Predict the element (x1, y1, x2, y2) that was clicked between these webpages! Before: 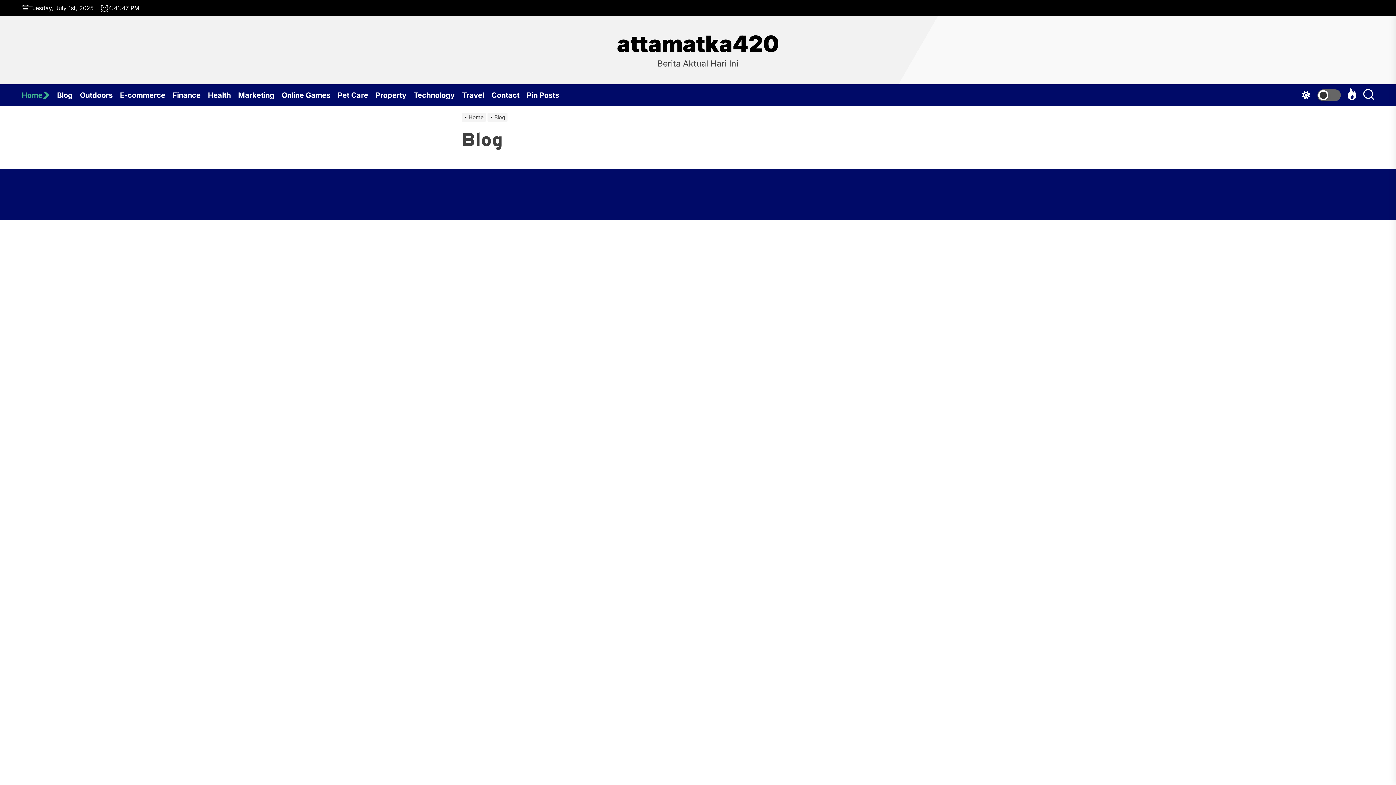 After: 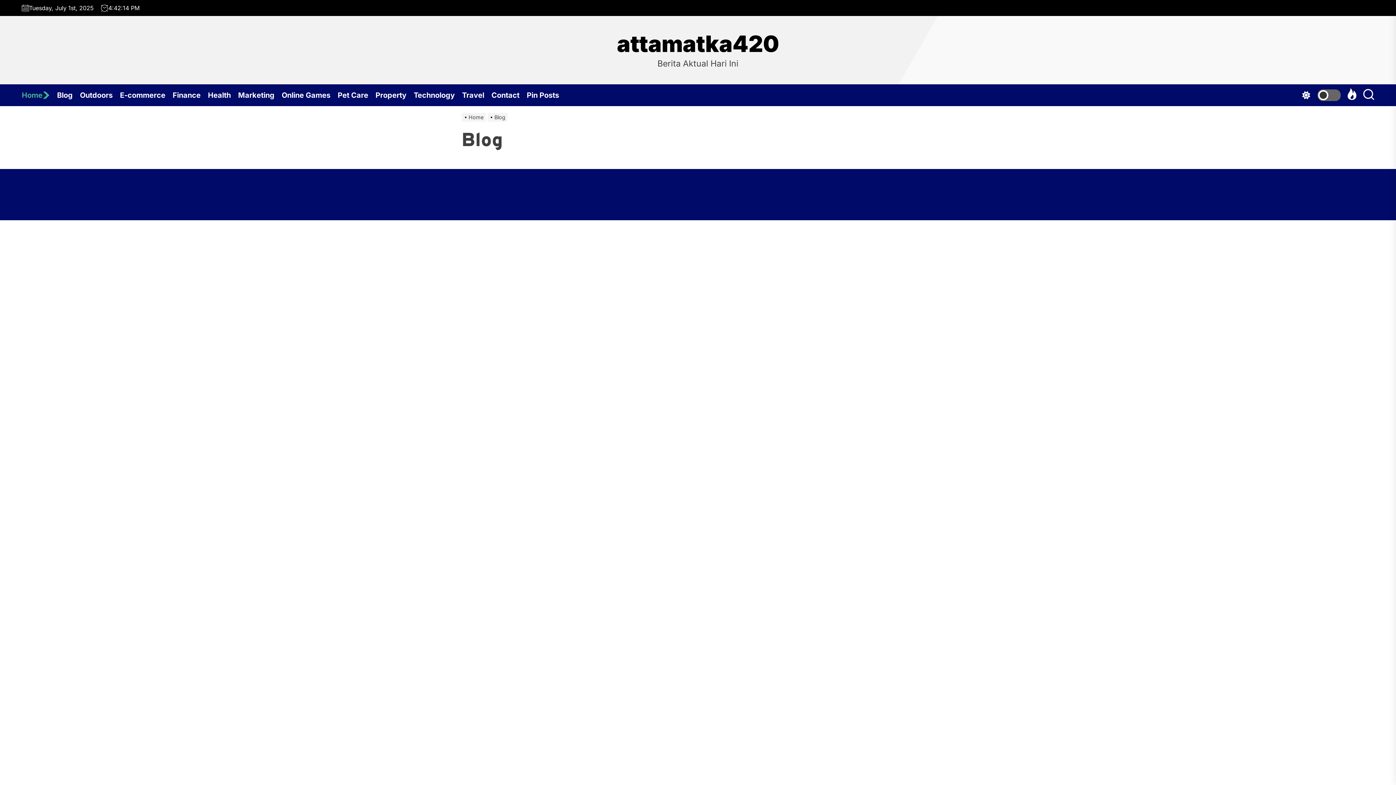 Action: label: Blog bbox: (487, 114, 509, 120)